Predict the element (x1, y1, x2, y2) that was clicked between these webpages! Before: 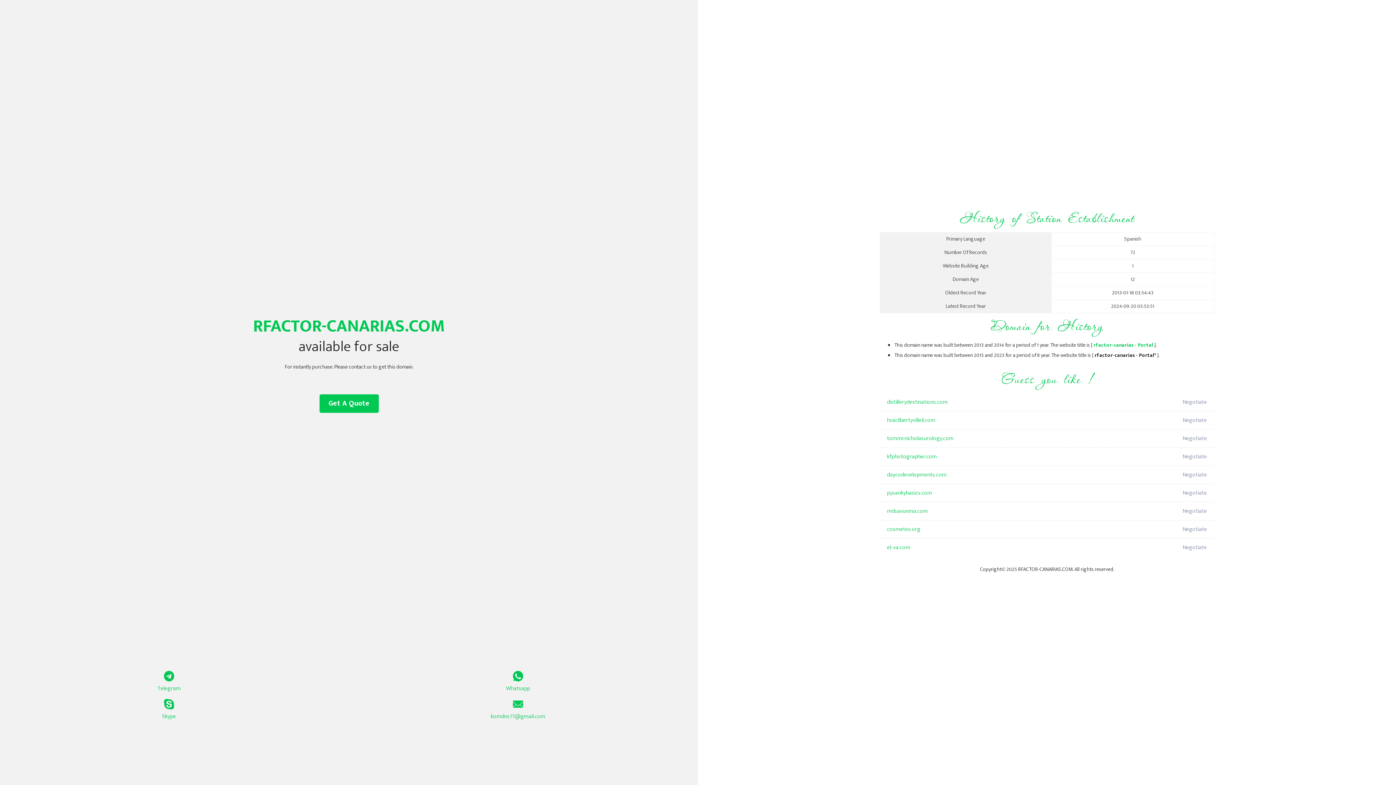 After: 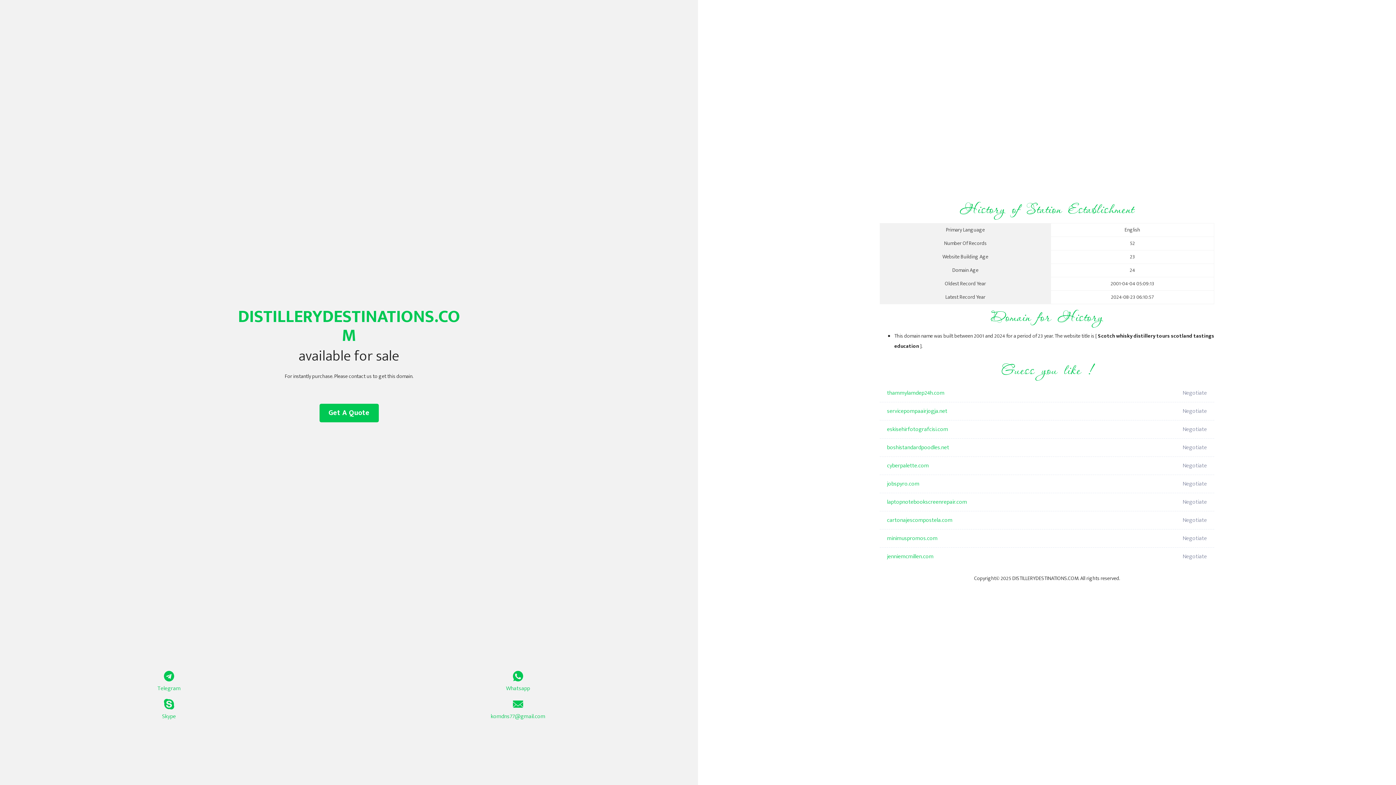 Action: label: distillerydestinations.com bbox: (887, 393, 1098, 411)